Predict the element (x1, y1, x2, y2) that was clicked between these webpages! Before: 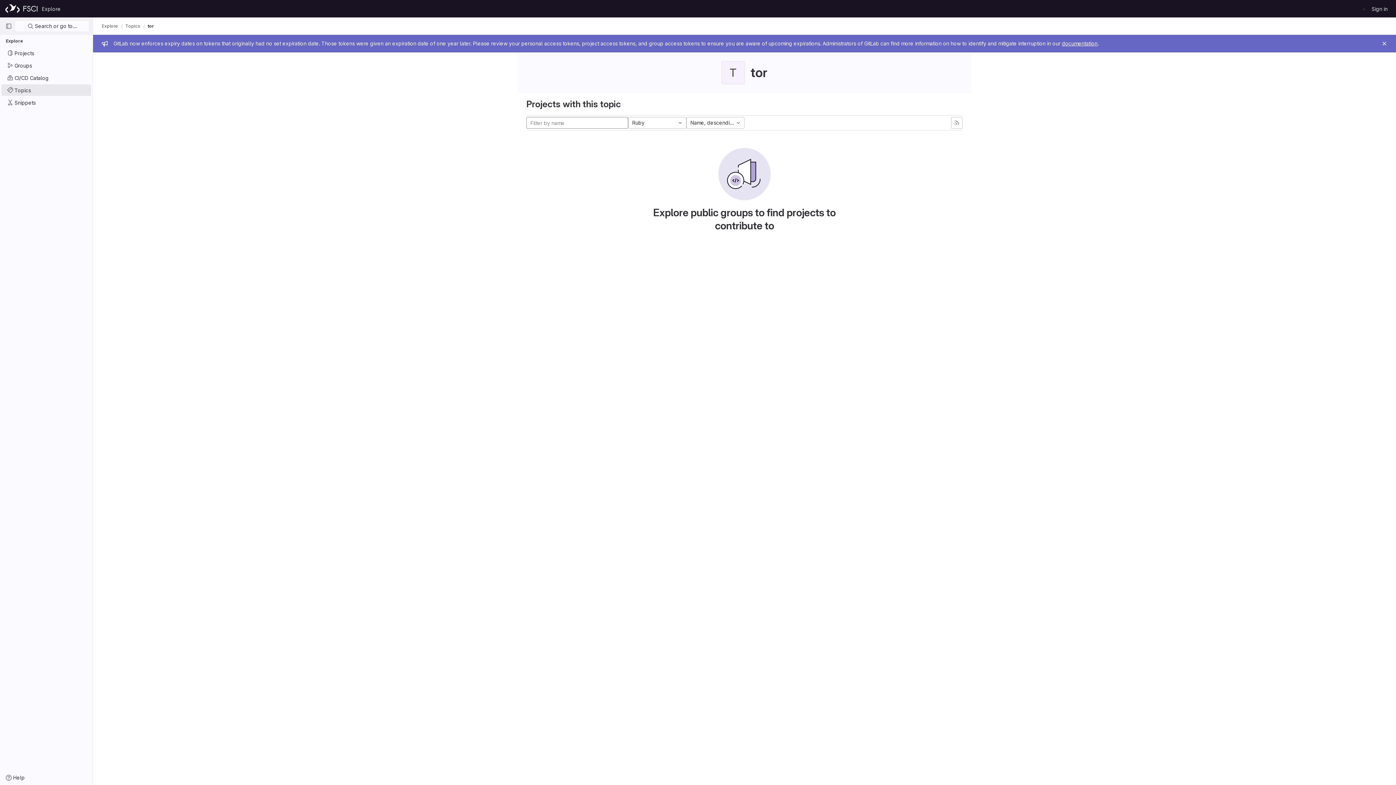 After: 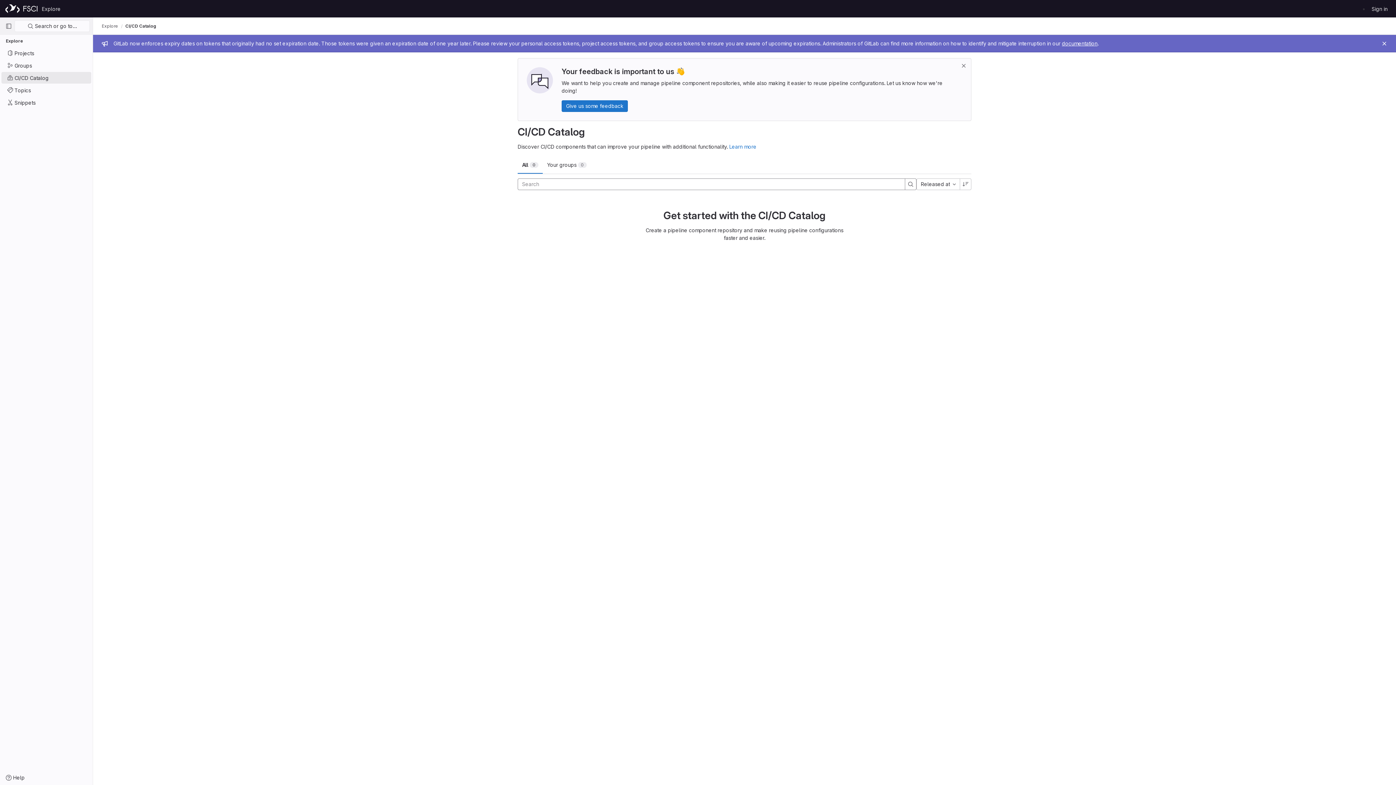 Action: label: CI/CD Catalog bbox: (1, 72, 91, 83)